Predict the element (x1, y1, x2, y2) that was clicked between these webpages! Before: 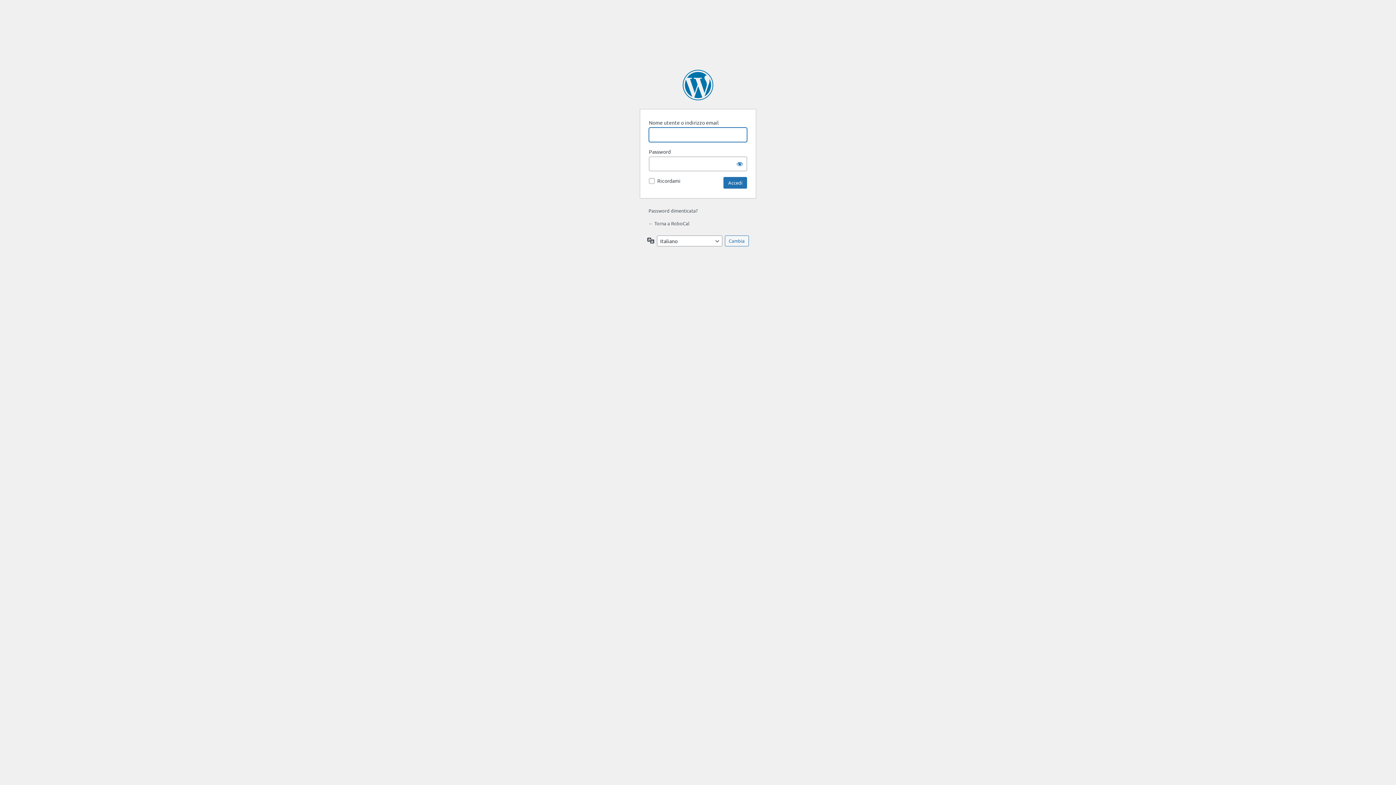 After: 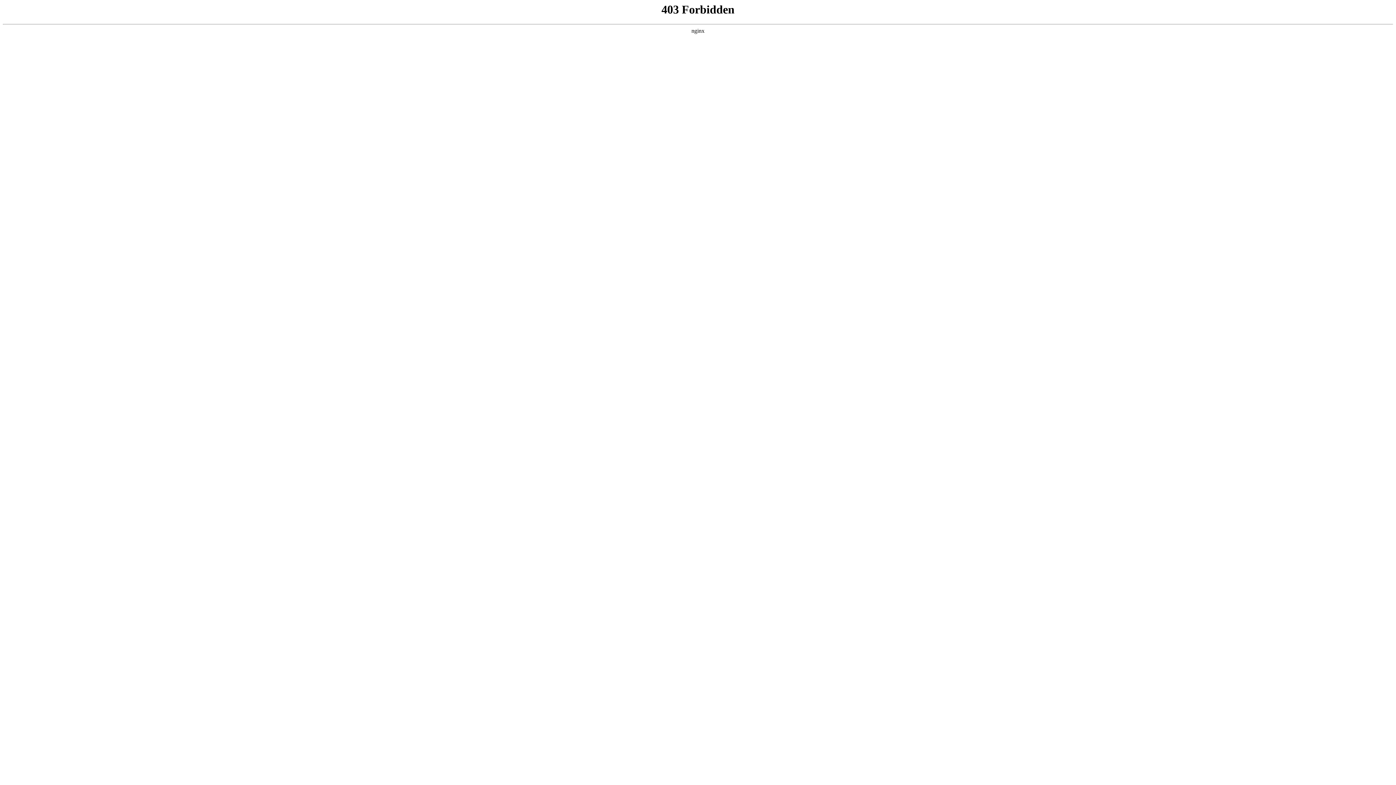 Action: label: Powered by WordPress bbox: (682, 69, 713, 100)